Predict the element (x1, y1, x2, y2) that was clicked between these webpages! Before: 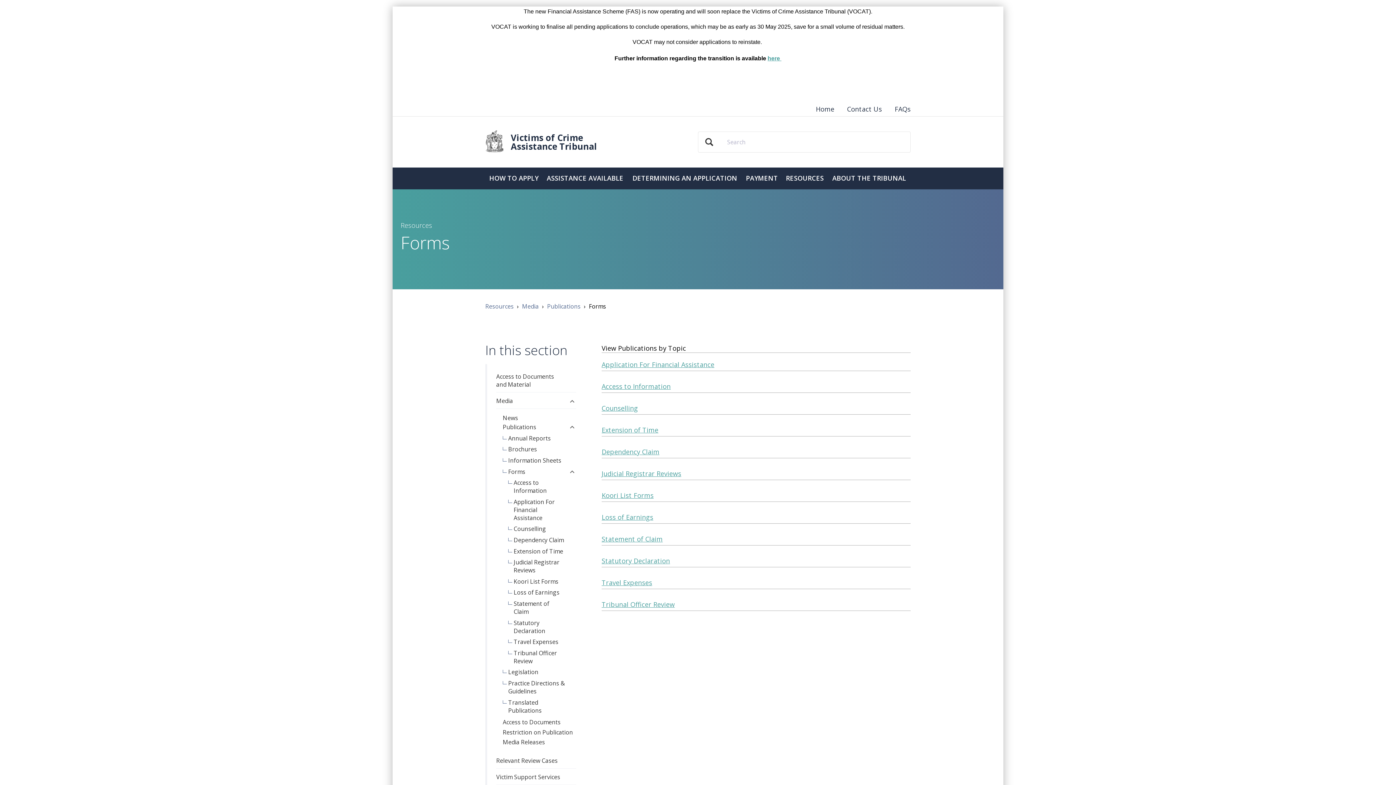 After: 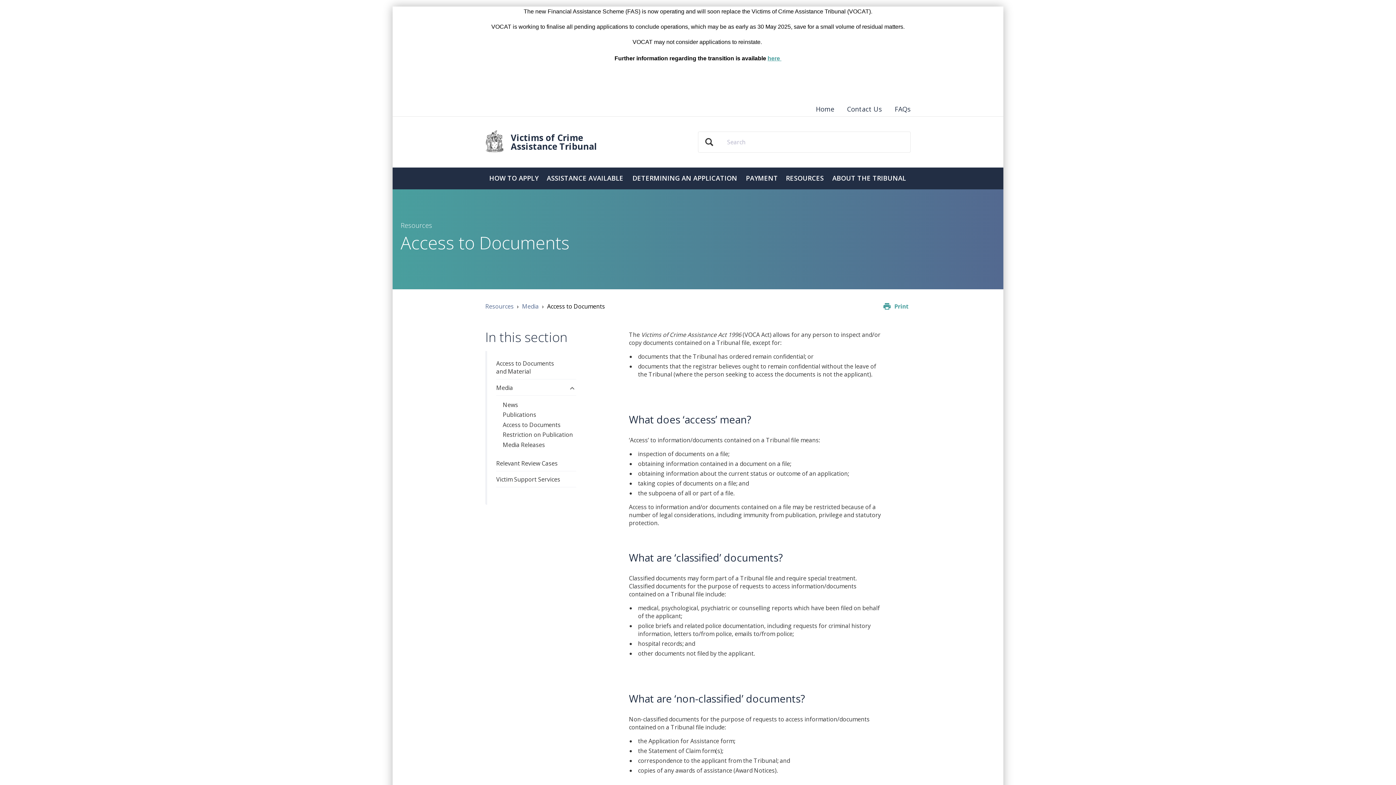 Action: bbox: (502, 718, 560, 726) label: Access to Documents